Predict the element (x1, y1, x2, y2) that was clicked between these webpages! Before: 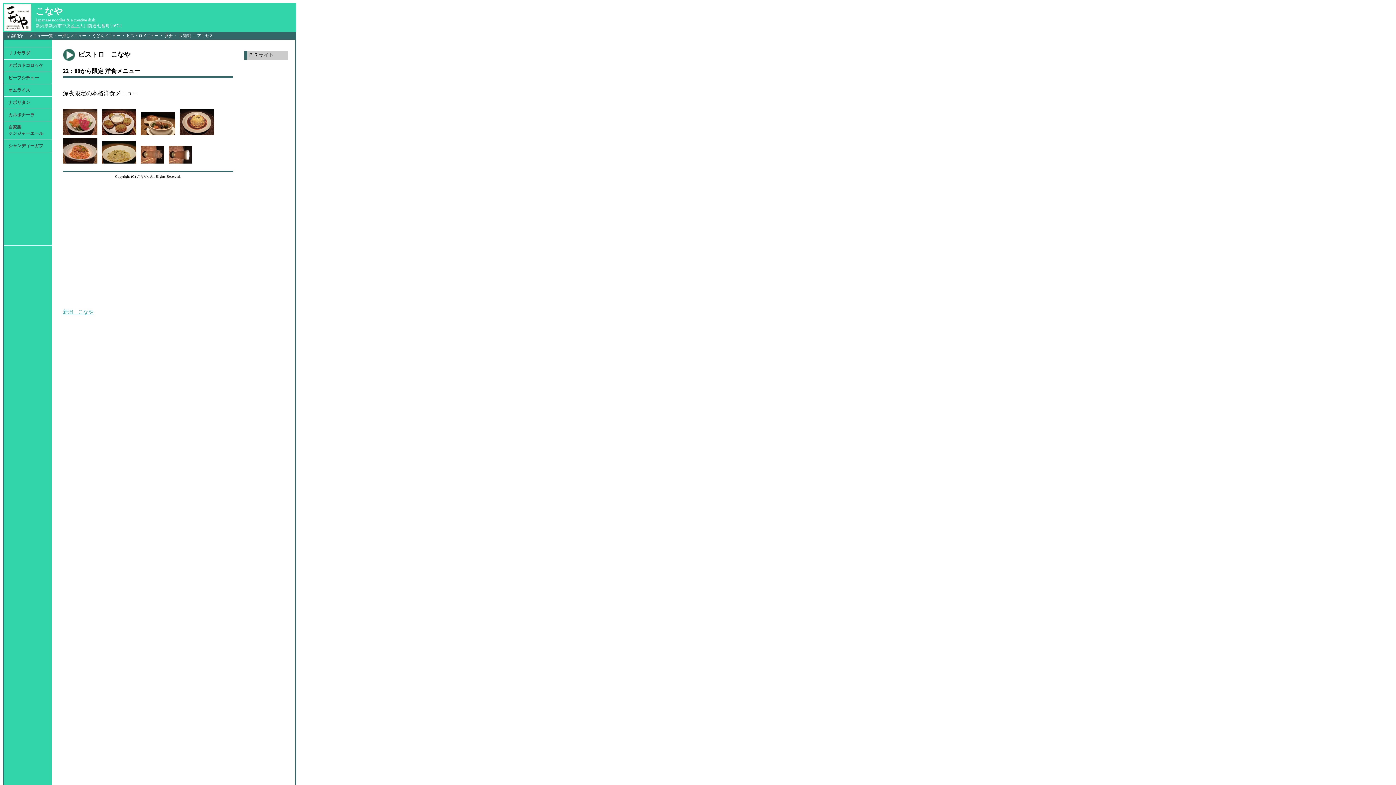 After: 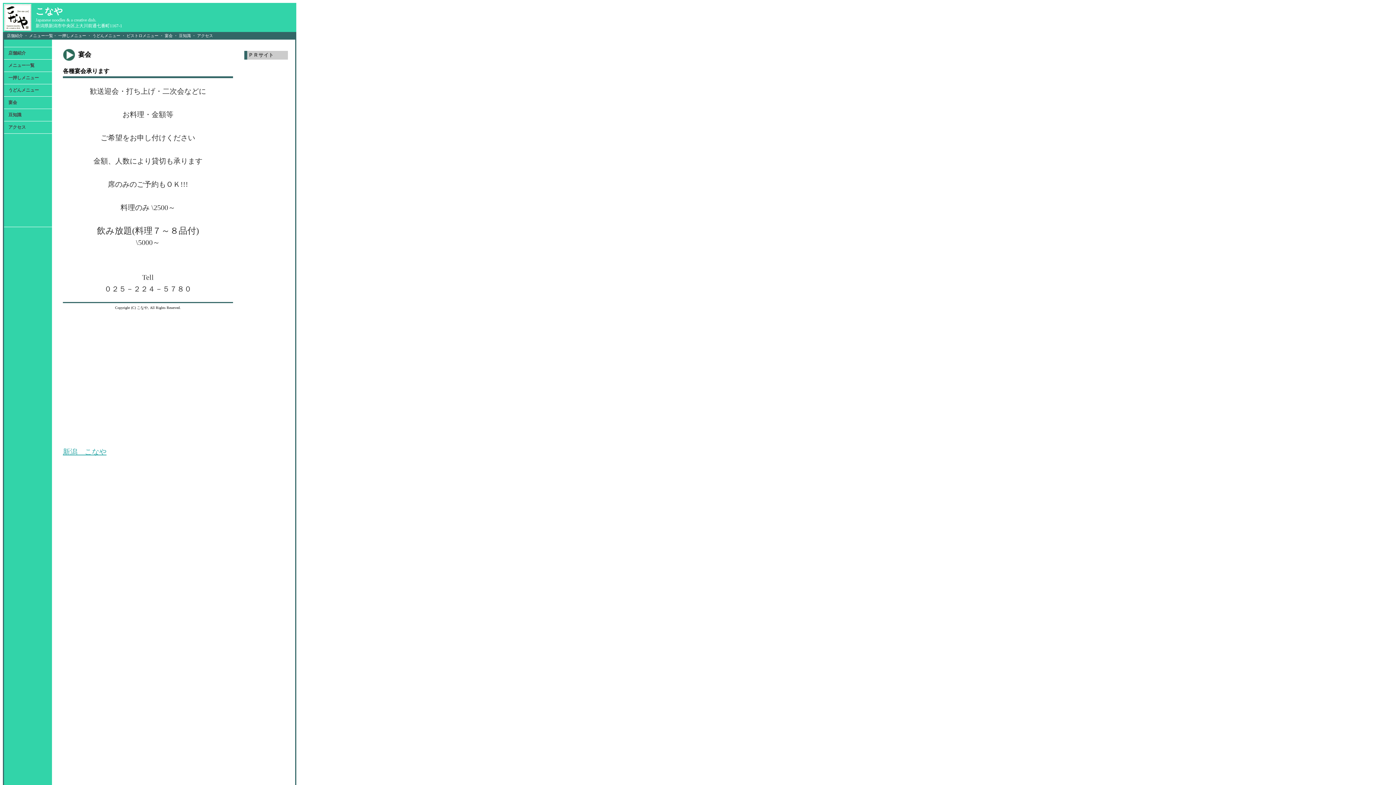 Action: label: 宴会 bbox: (164, 33, 172, 37)